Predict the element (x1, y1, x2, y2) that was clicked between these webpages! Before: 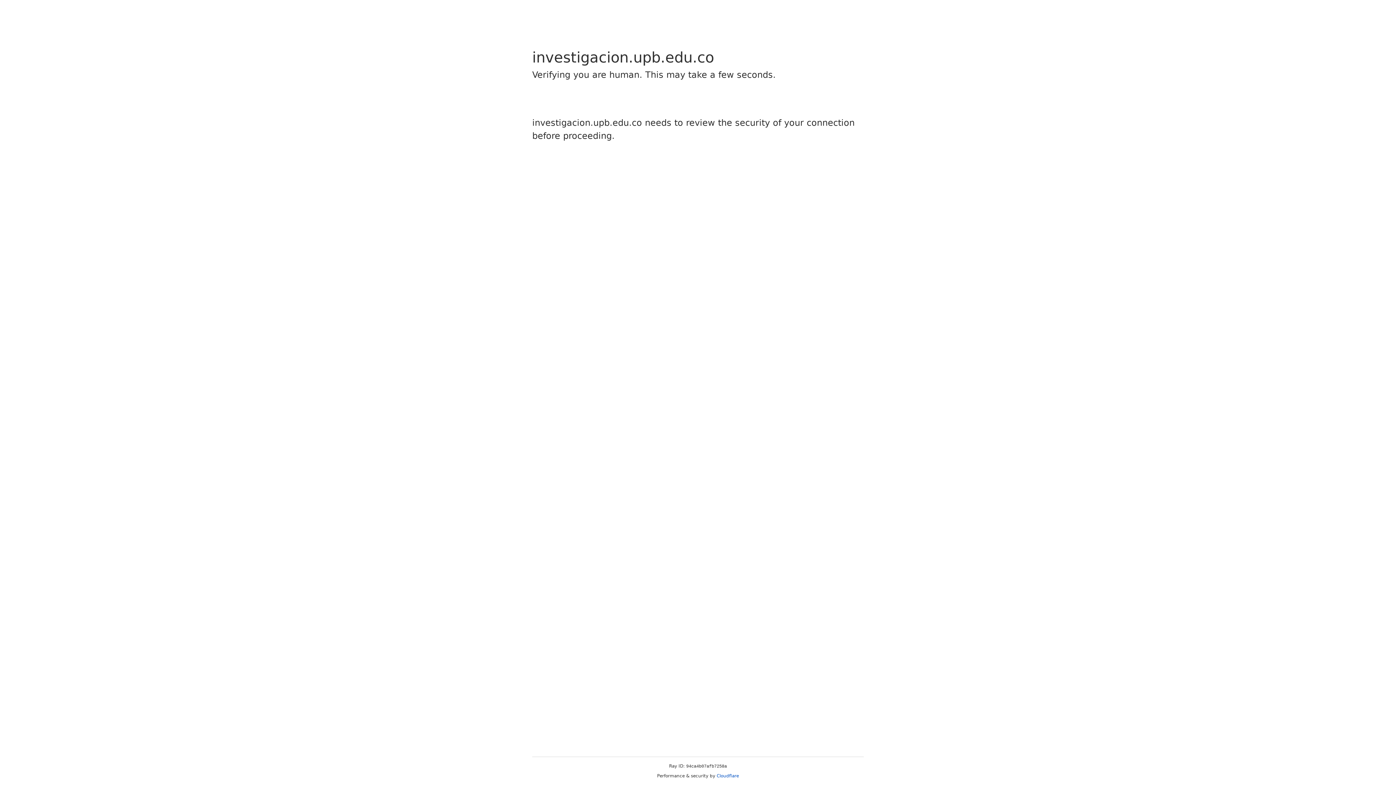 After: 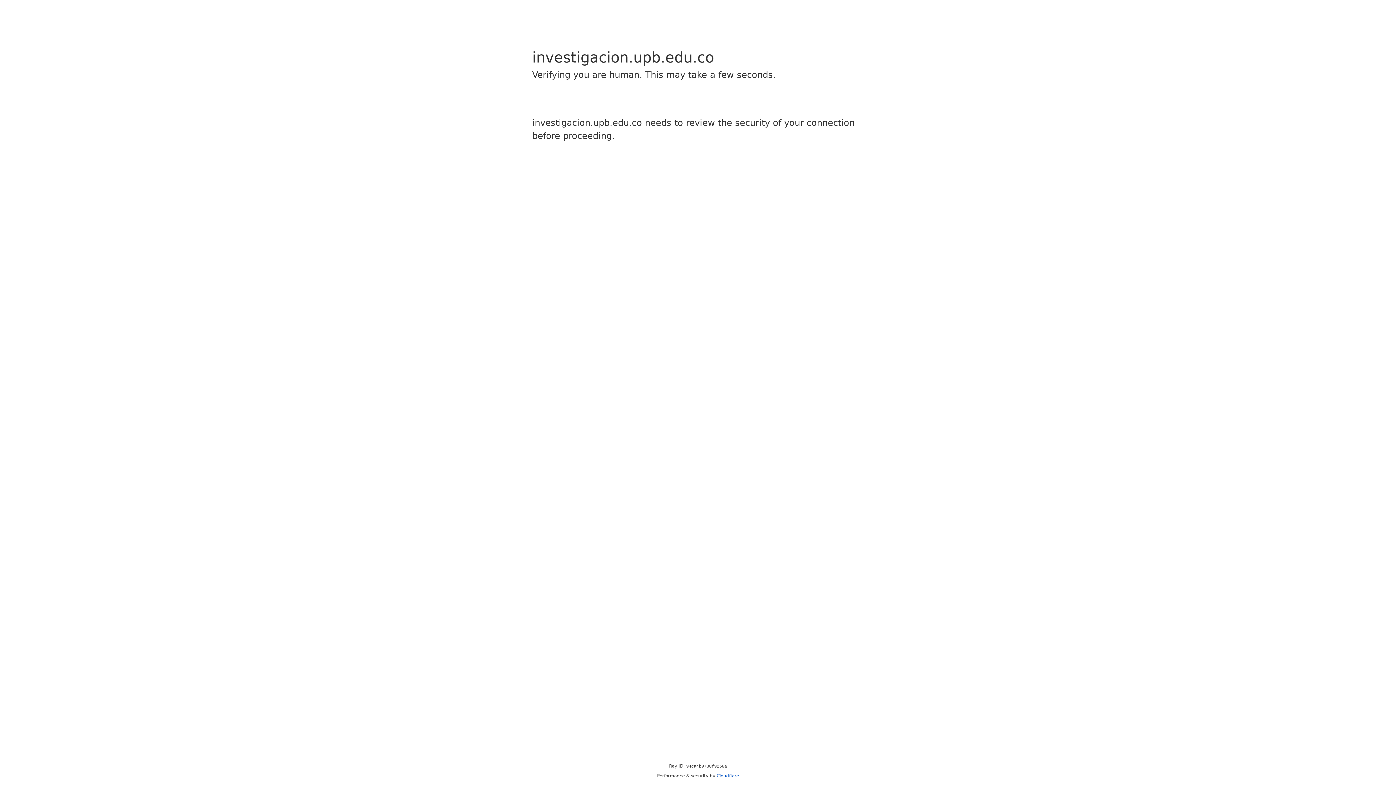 Action: label: Cloudflare bbox: (716, 773, 739, 778)